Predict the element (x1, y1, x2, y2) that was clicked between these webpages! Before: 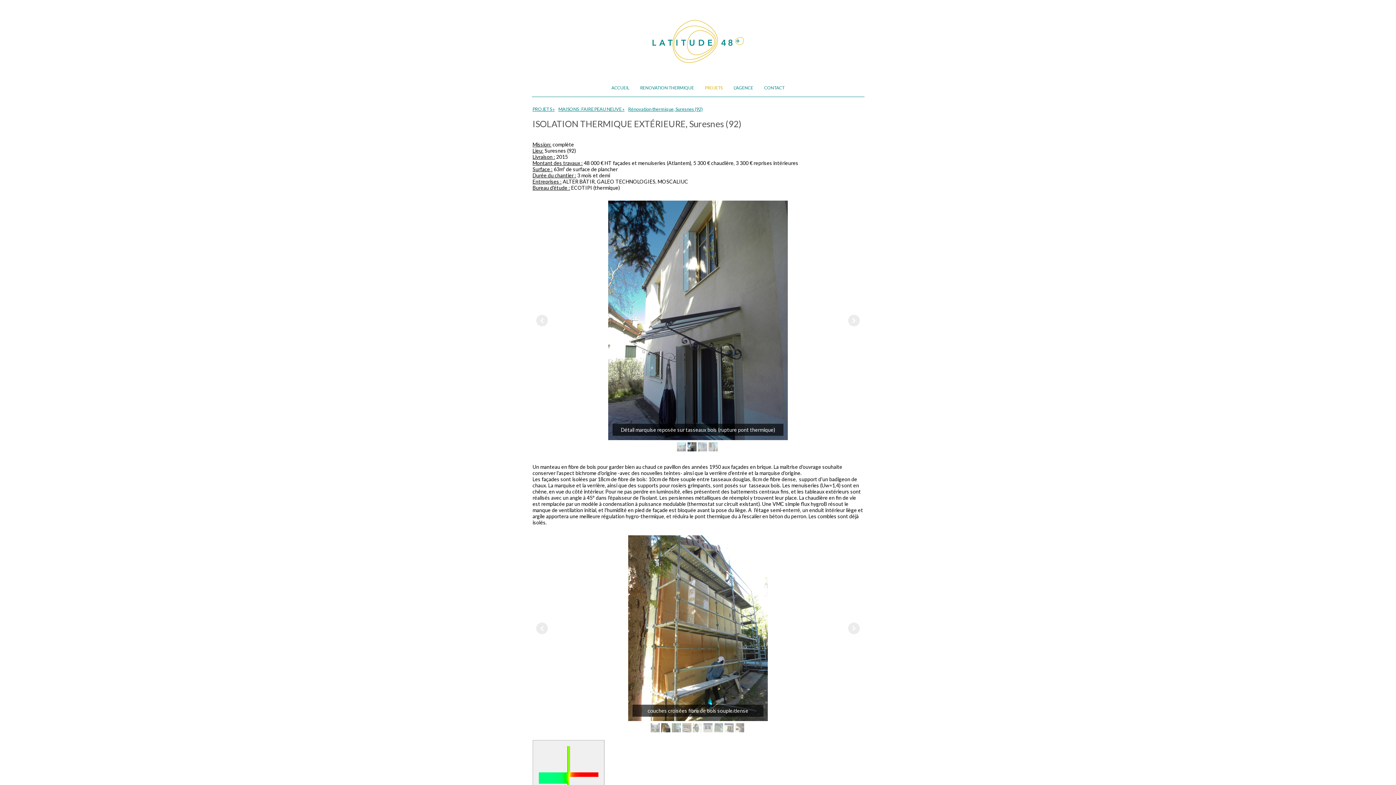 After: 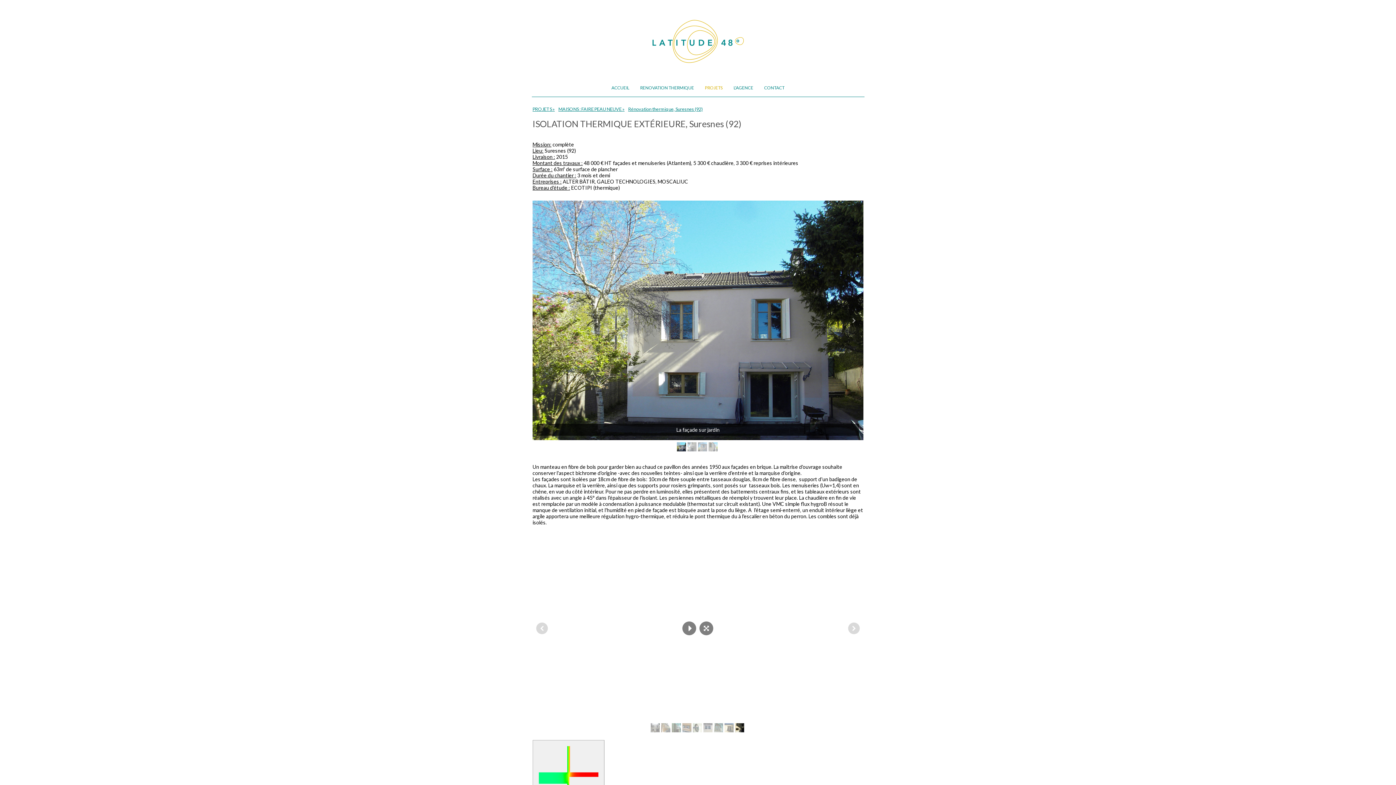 Action: bbox: (735, 723, 744, 732)